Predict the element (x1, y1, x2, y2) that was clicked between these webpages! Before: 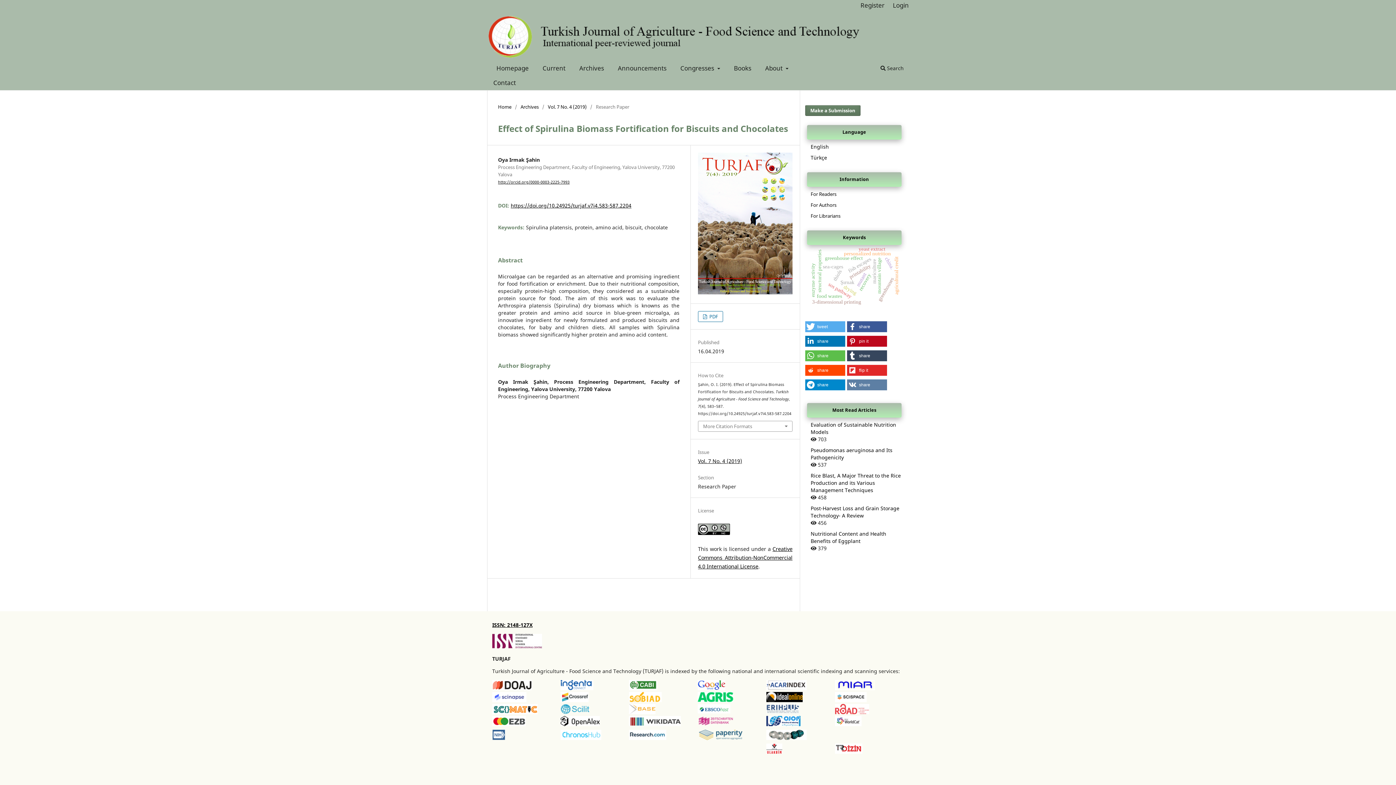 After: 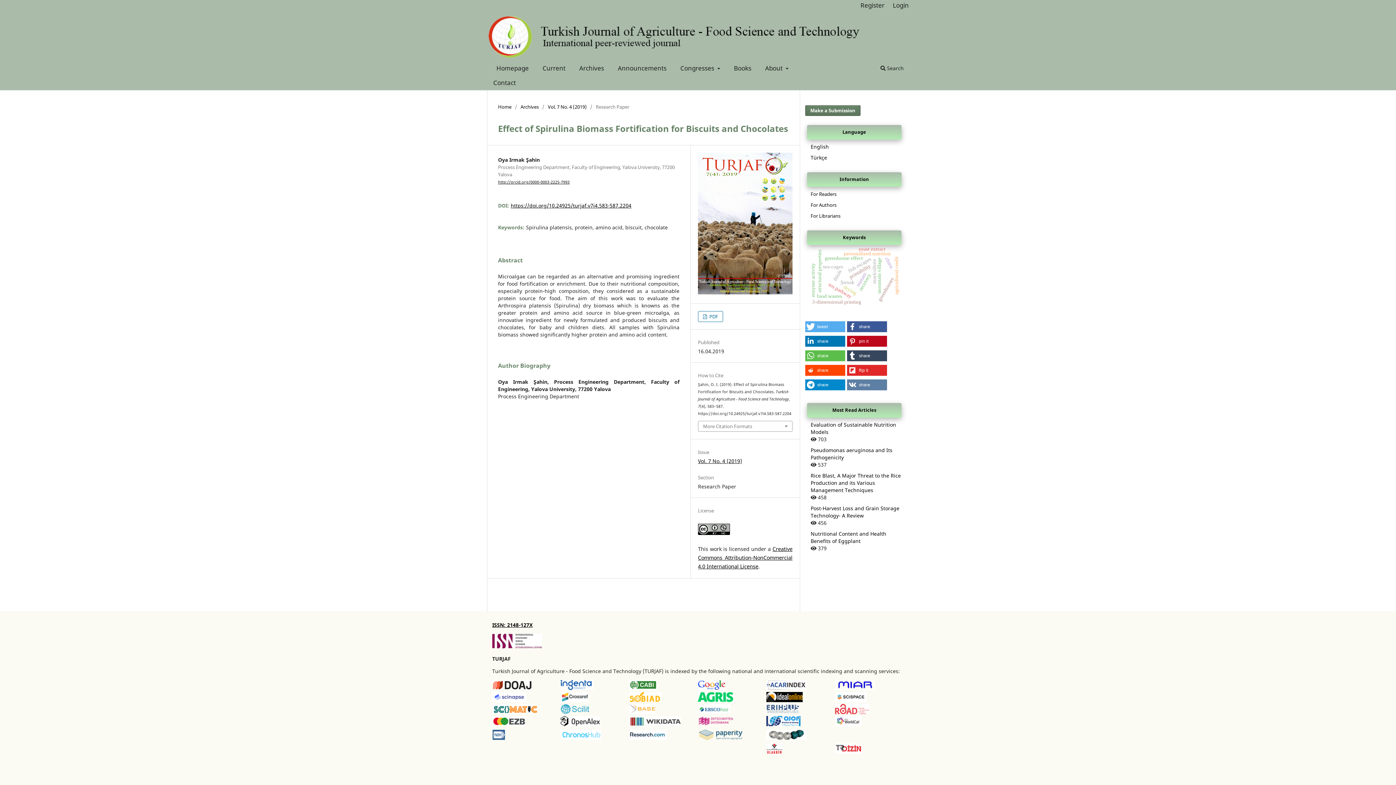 Action: bbox: (697, 720, 734, 727)